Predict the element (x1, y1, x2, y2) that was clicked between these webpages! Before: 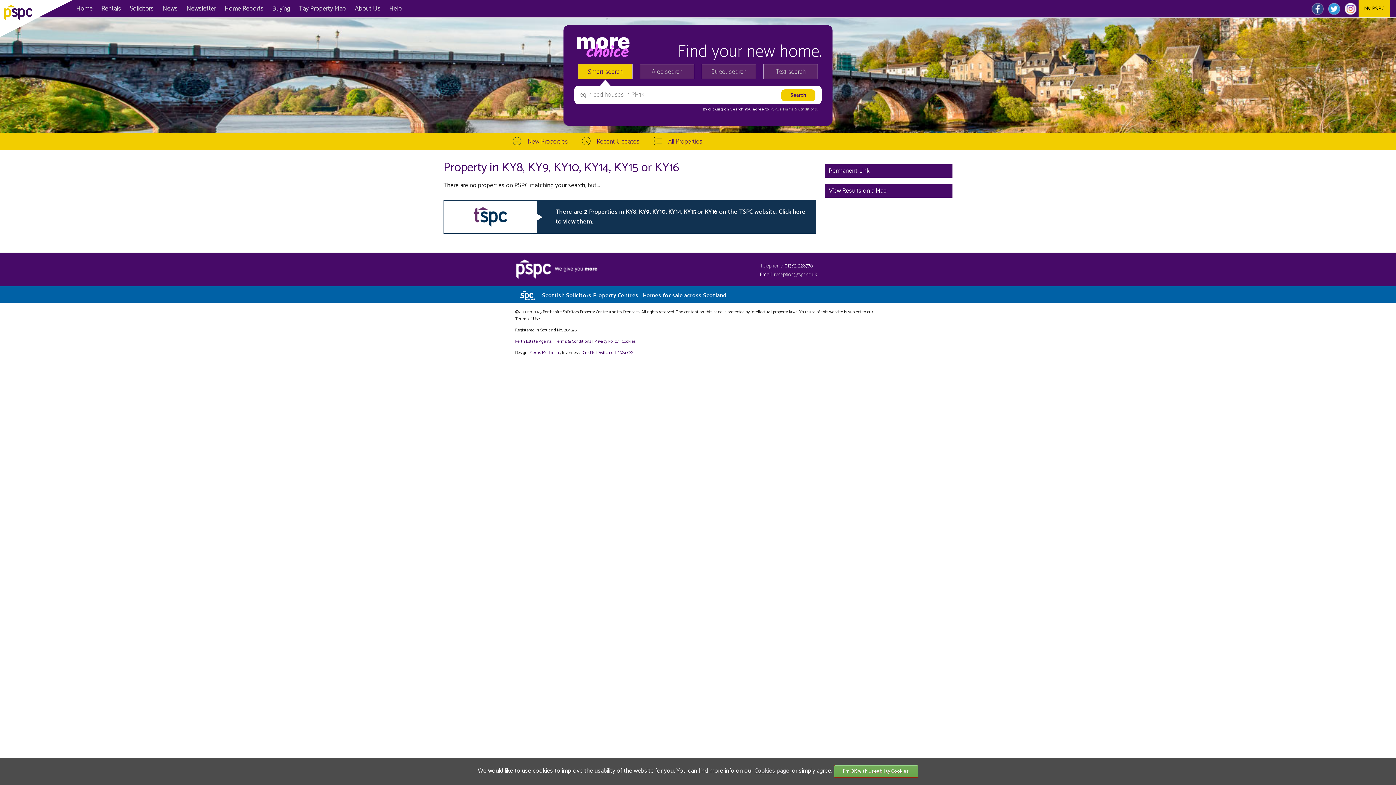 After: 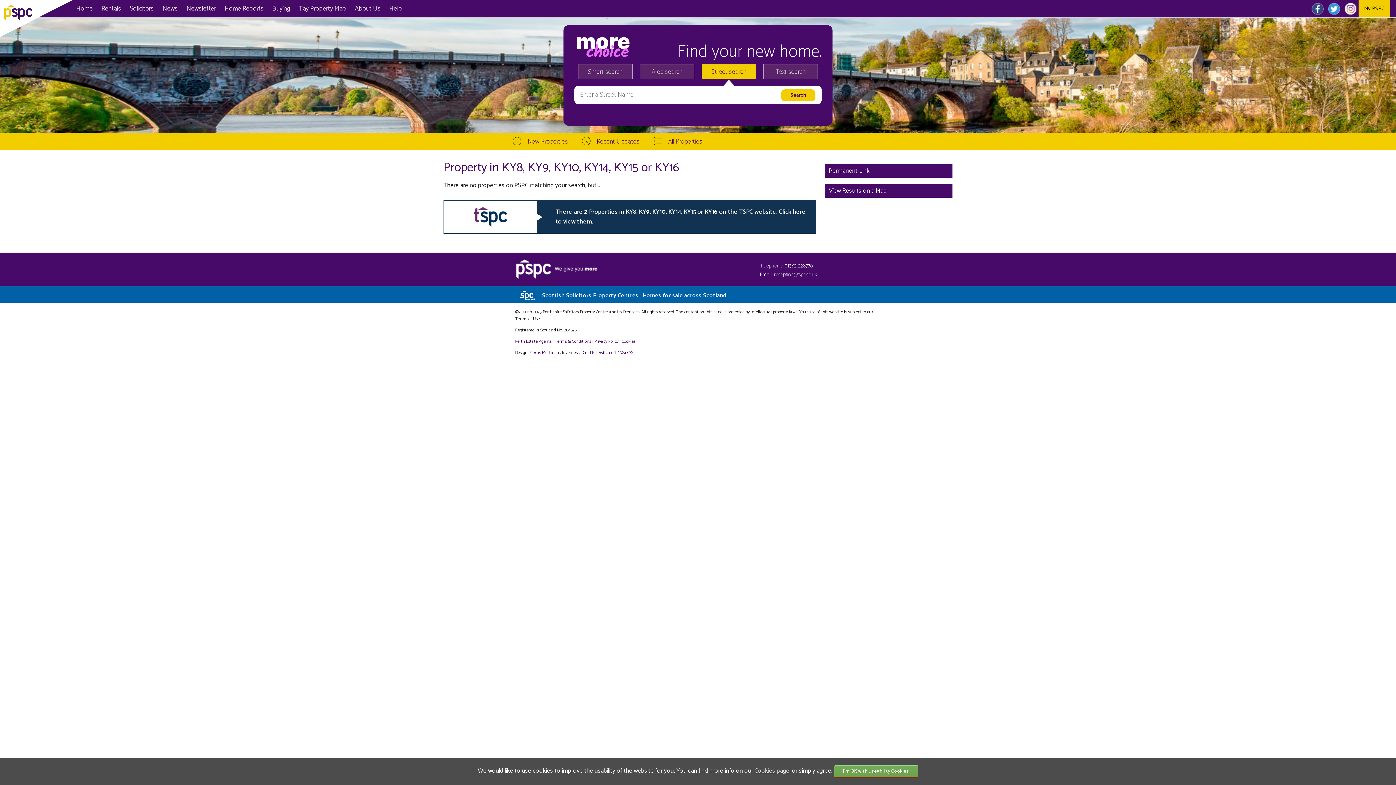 Action: label: Street search bbox: (701, 64, 756, 89)